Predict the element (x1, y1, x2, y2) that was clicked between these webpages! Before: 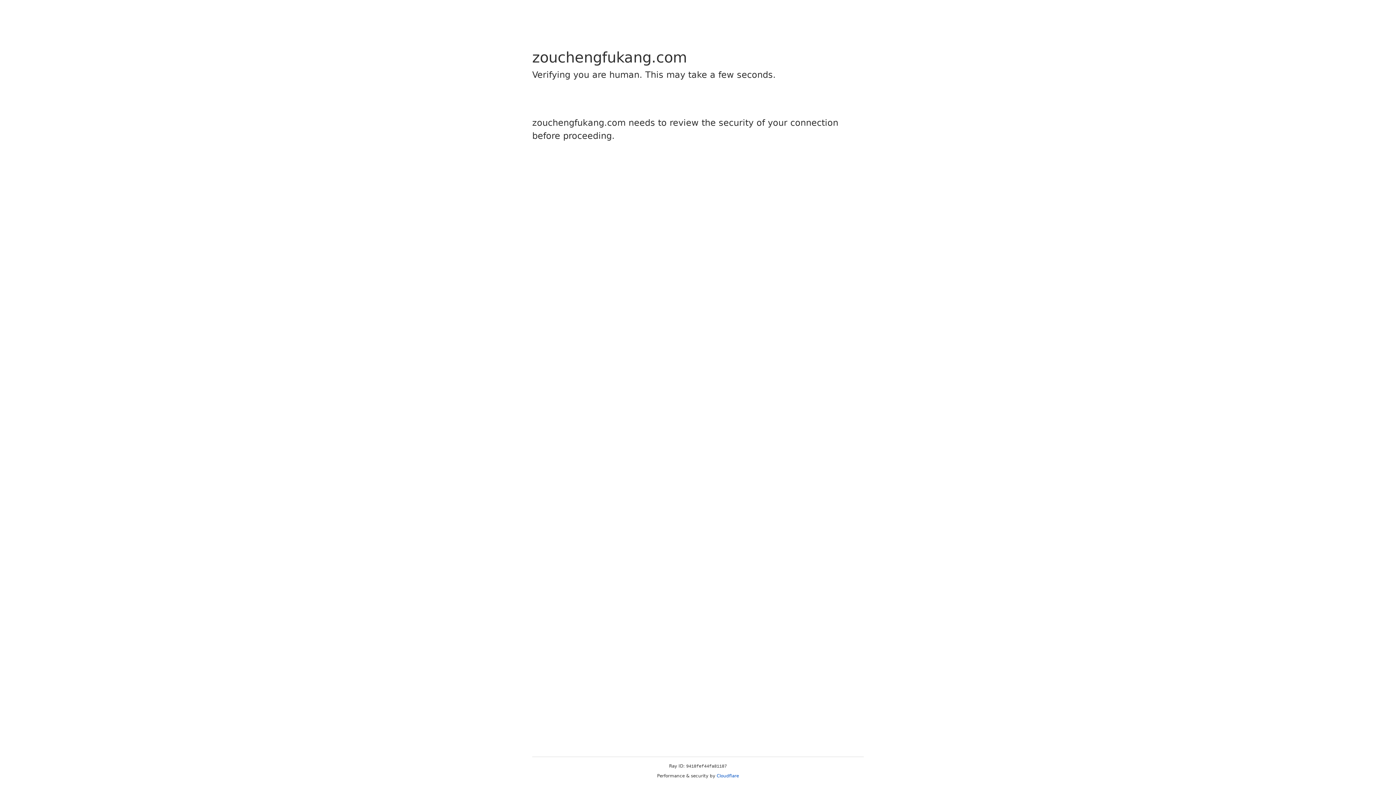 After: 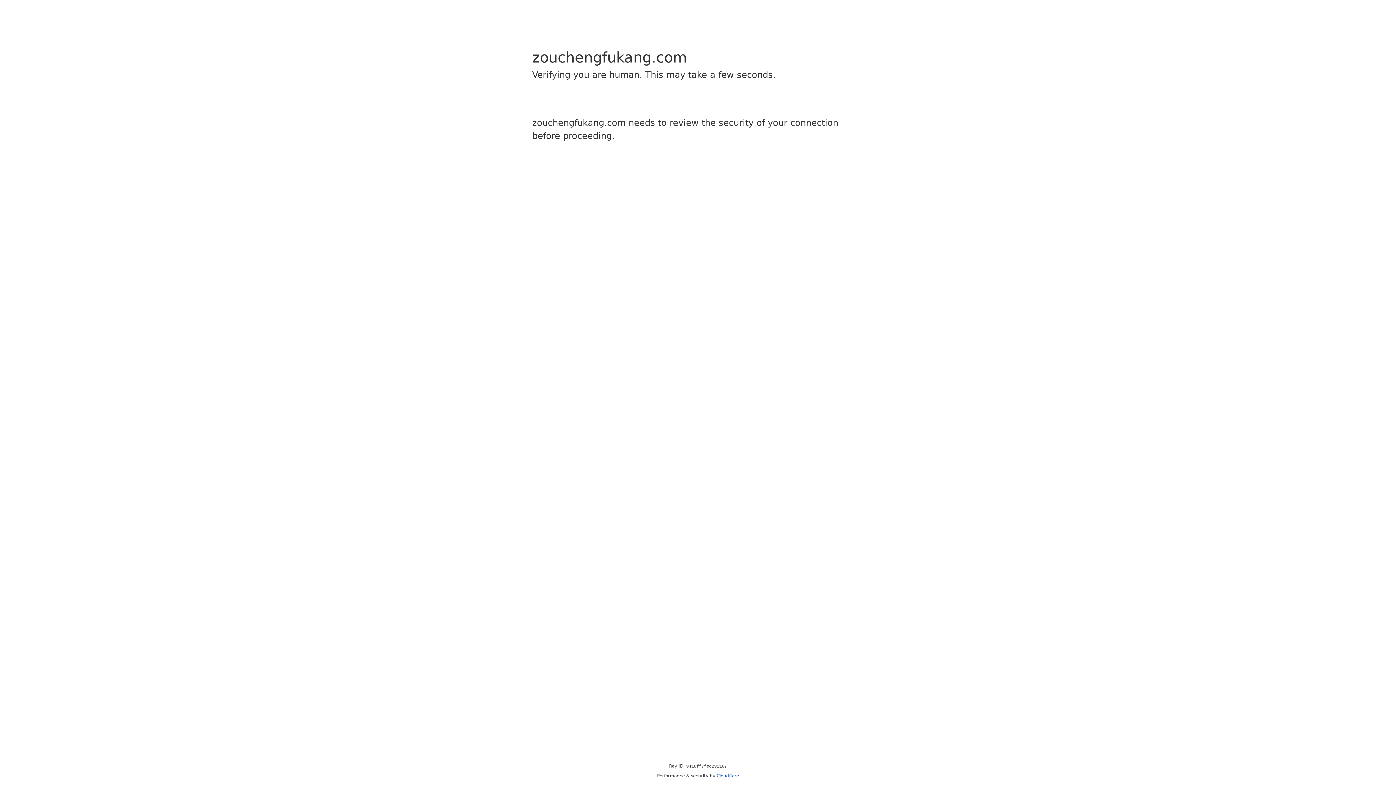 Action: label: Cloudflare bbox: (716, 773, 739, 778)